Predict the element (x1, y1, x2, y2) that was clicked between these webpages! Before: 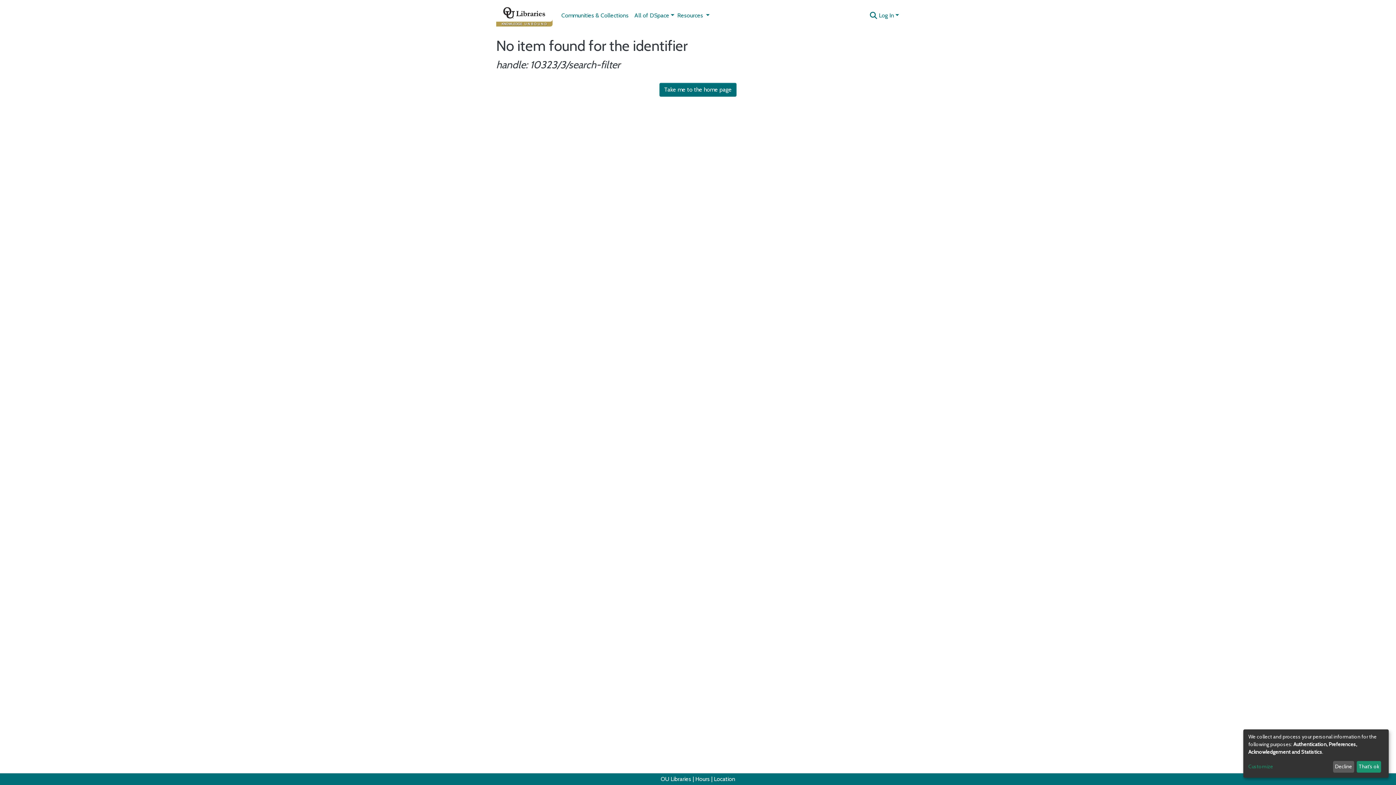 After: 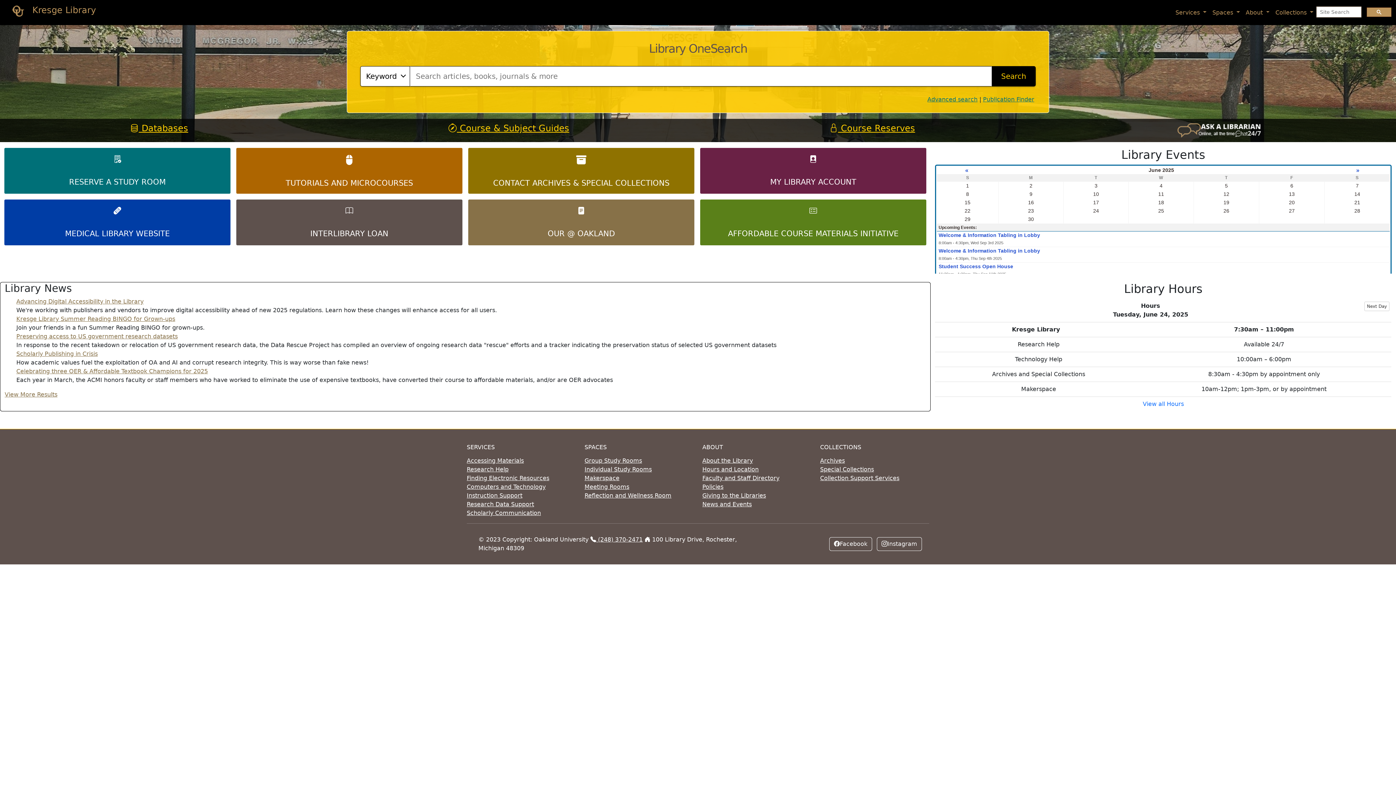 Action: bbox: (660, 776, 691, 782) label: OU Libraries